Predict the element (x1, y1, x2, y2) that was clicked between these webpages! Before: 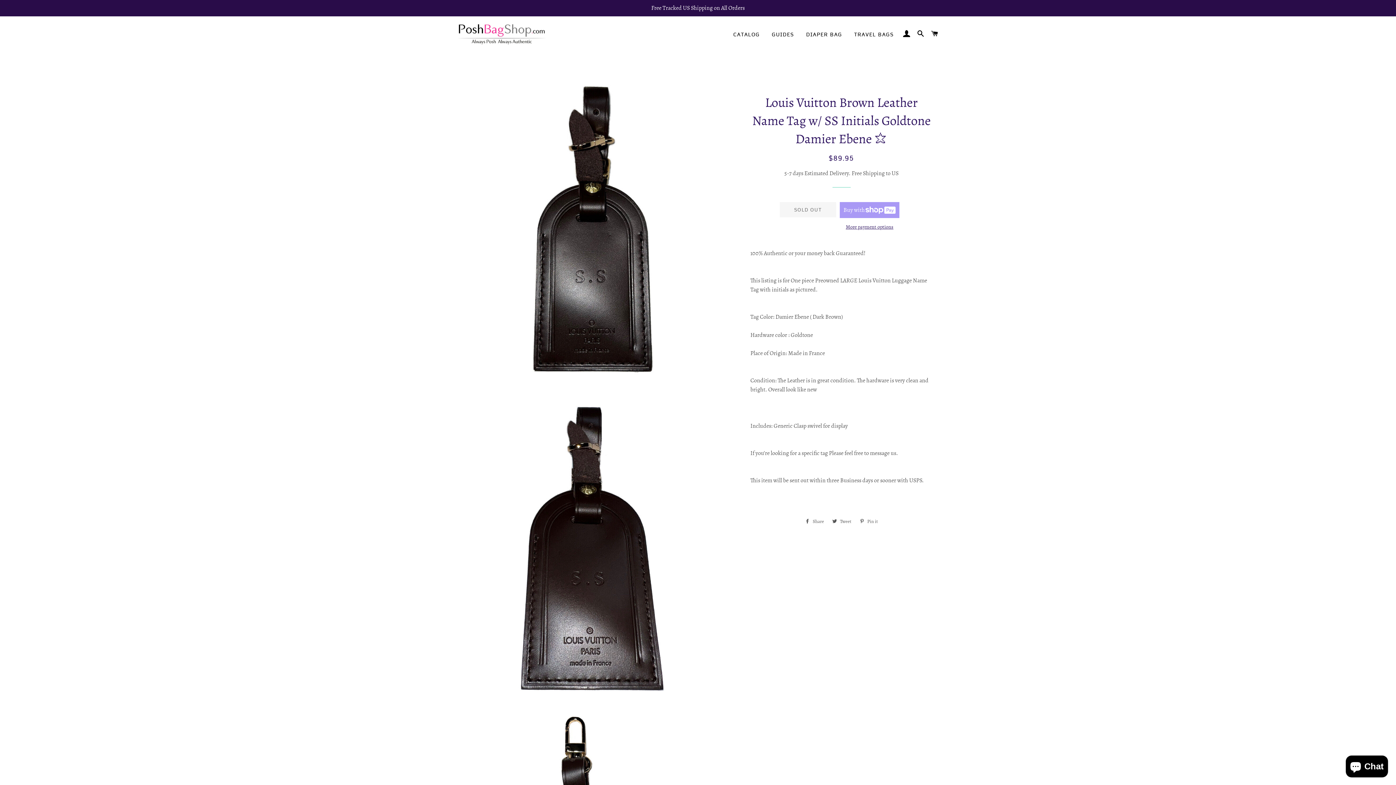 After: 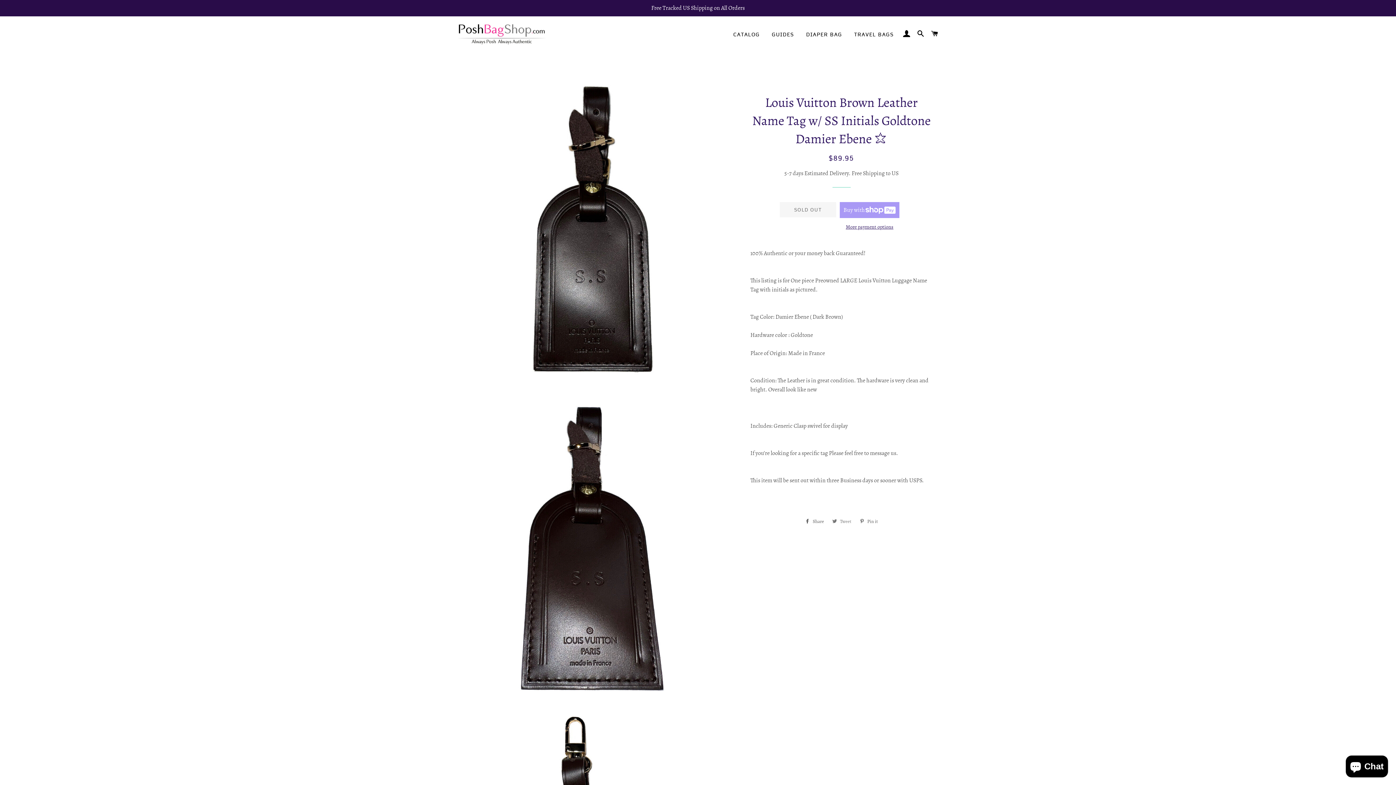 Action: label:  Tweet
Tweet on Twitter bbox: (828, 516, 855, 527)